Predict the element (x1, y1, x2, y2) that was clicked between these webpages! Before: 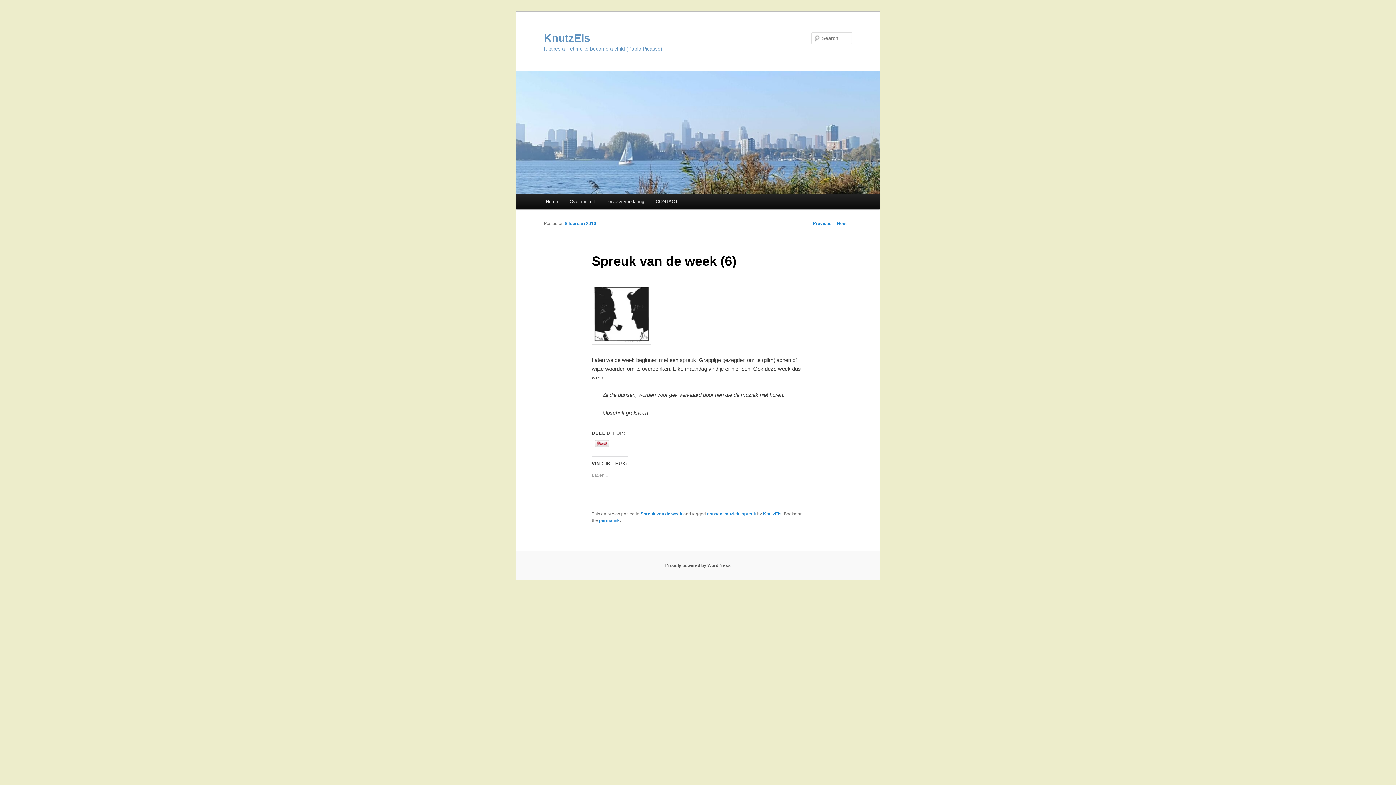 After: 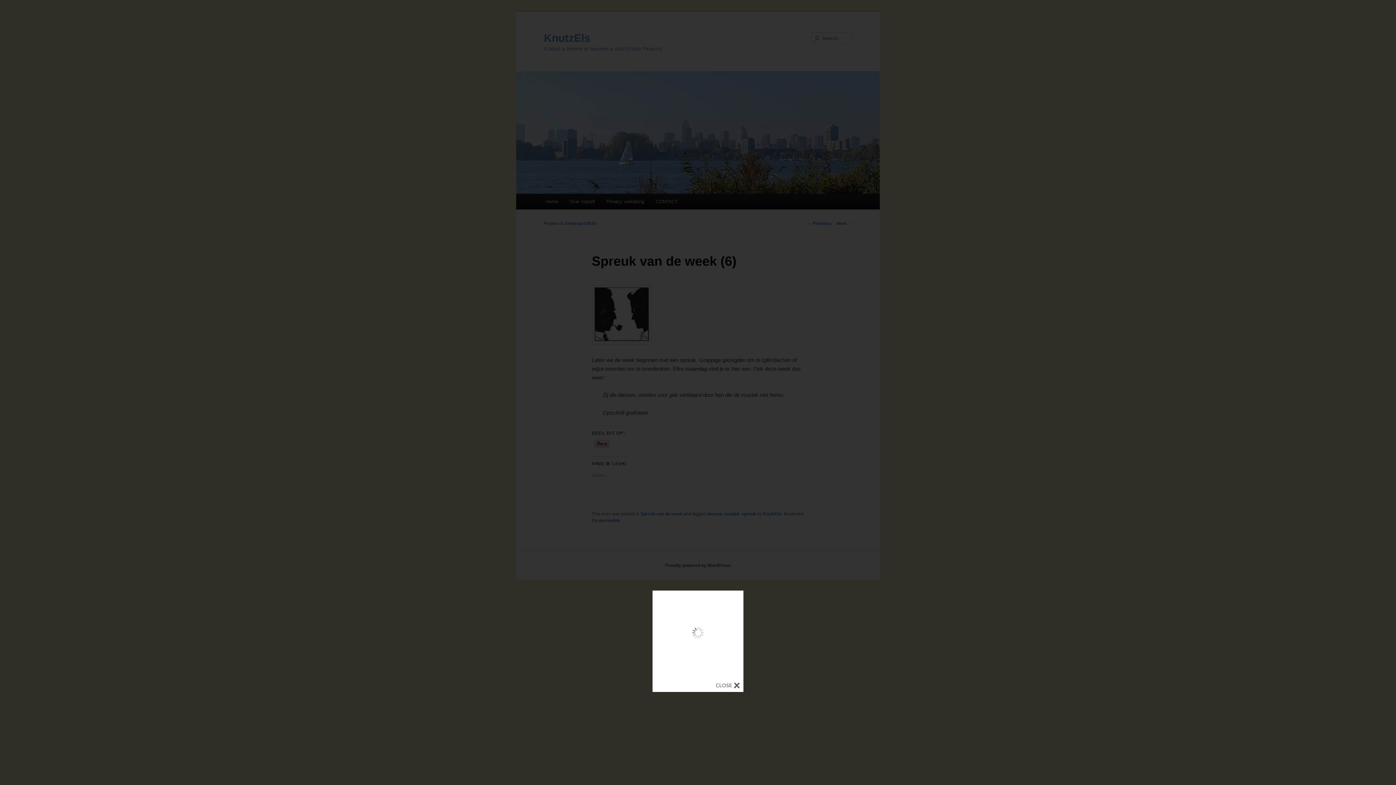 Action: bbox: (594, 440, 609, 450)